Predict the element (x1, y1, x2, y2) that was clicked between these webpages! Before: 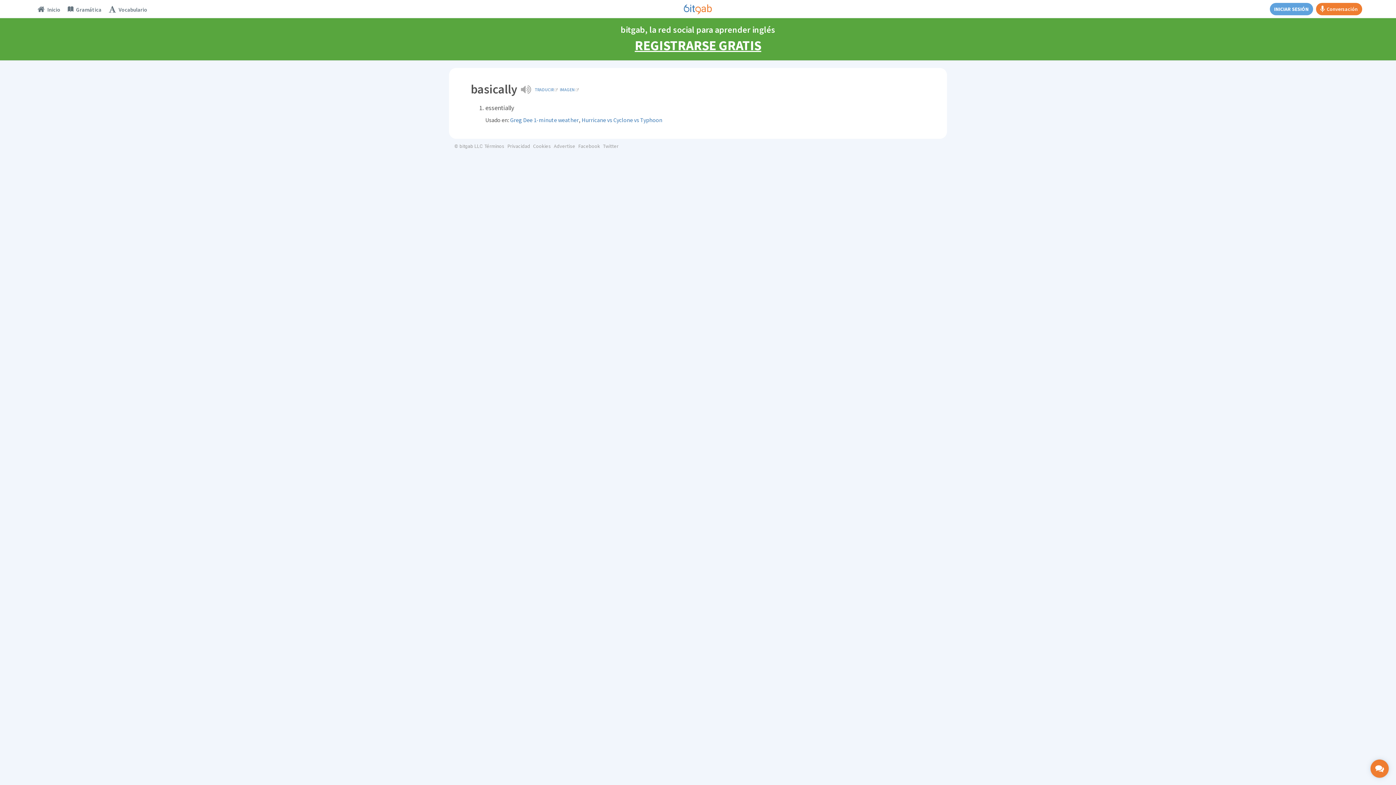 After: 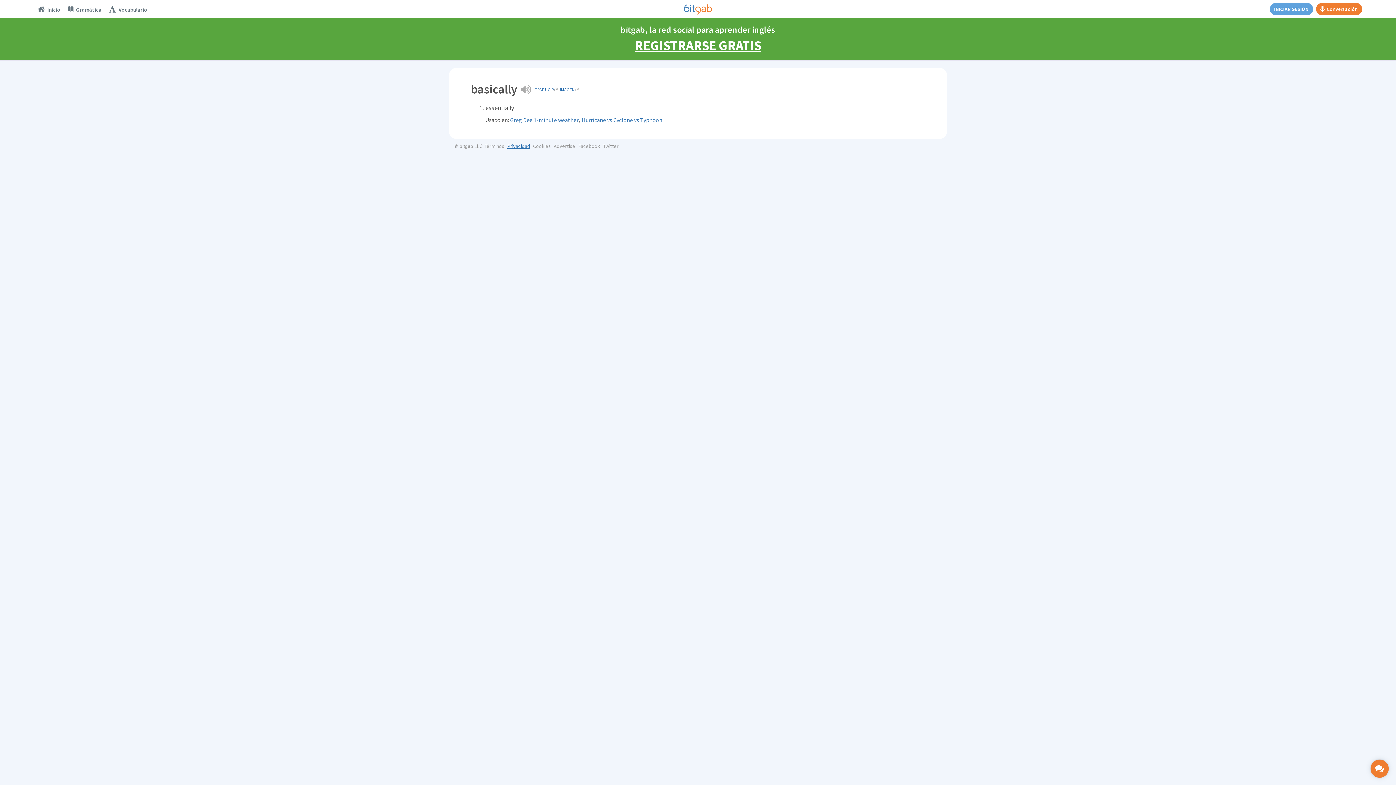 Action: label: Privacidad bbox: (507, 142, 530, 149)